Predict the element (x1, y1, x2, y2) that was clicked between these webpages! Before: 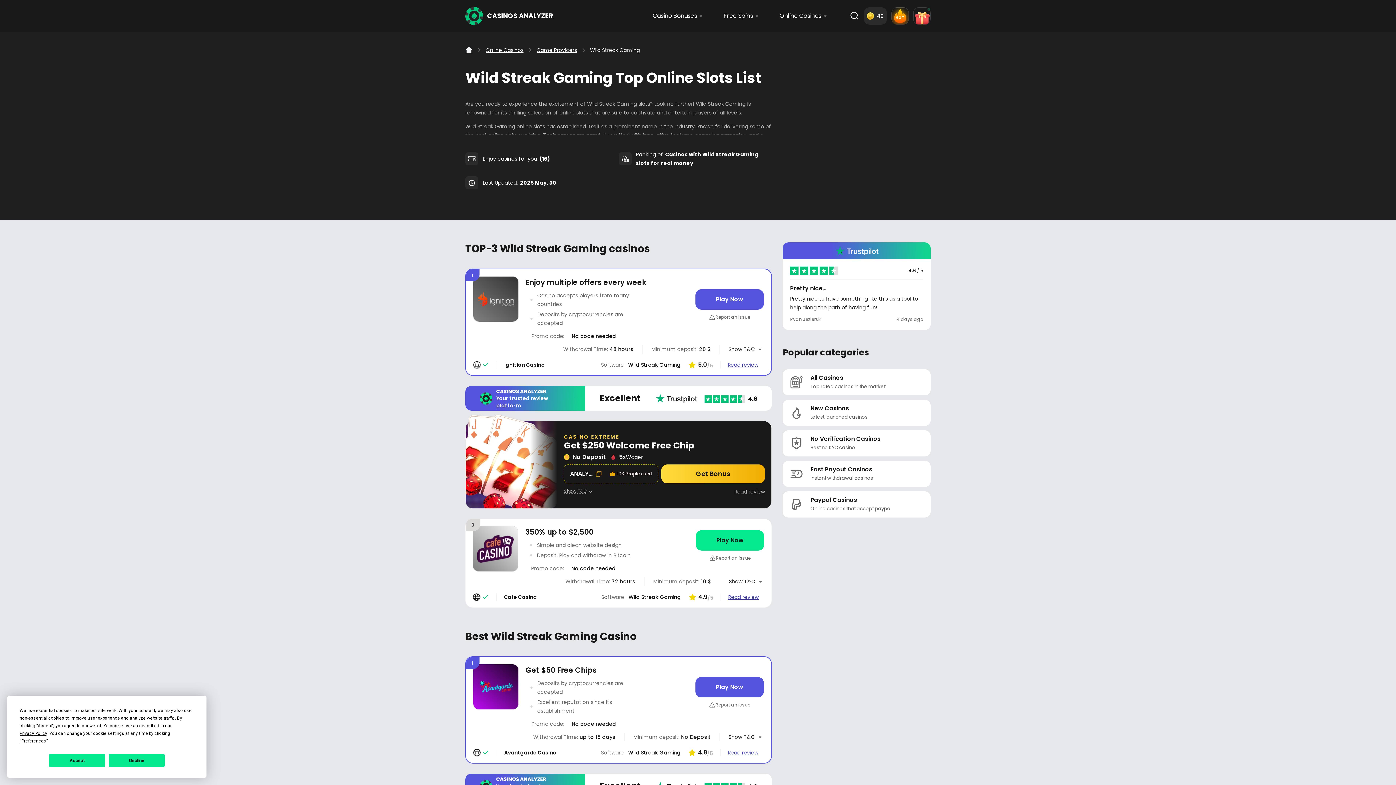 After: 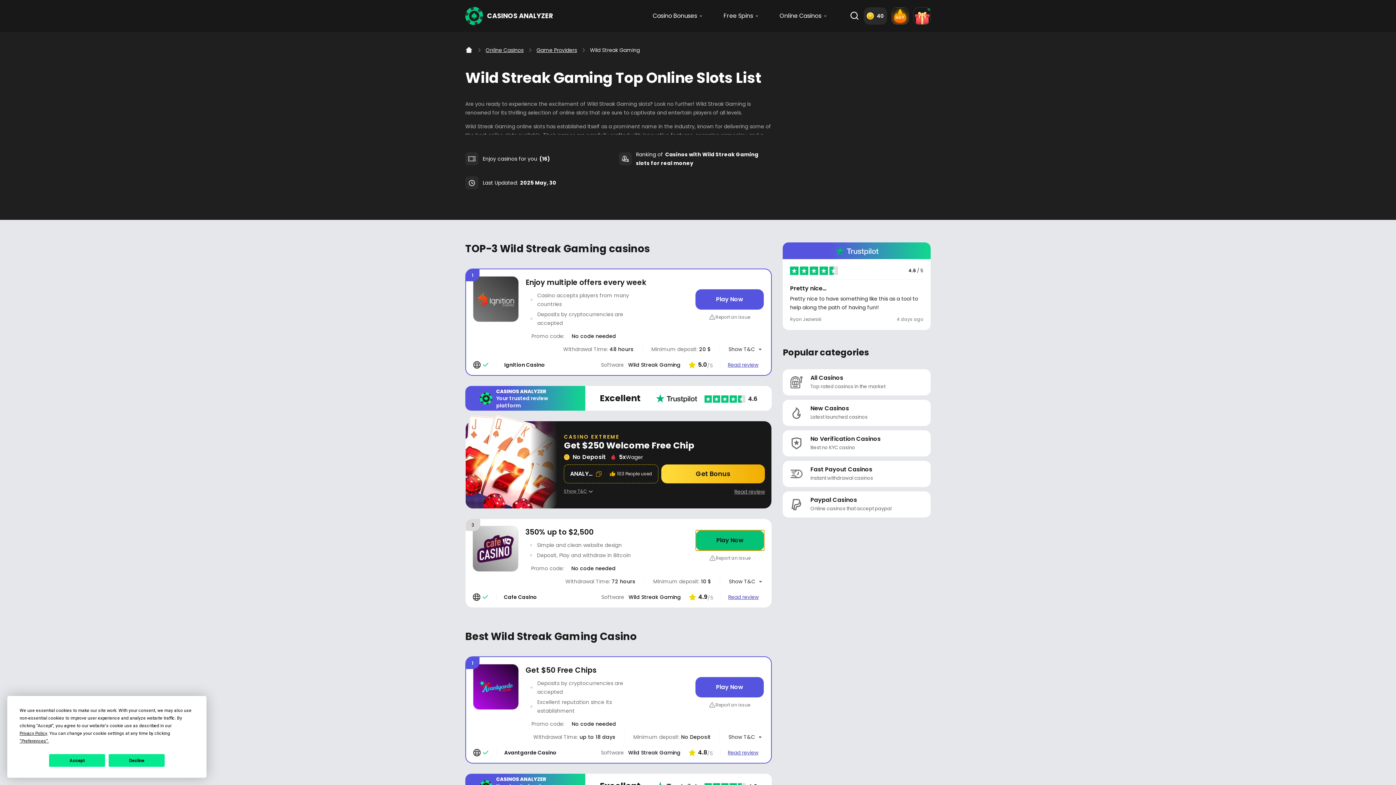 Action: bbox: (696, 530, 764, 550)